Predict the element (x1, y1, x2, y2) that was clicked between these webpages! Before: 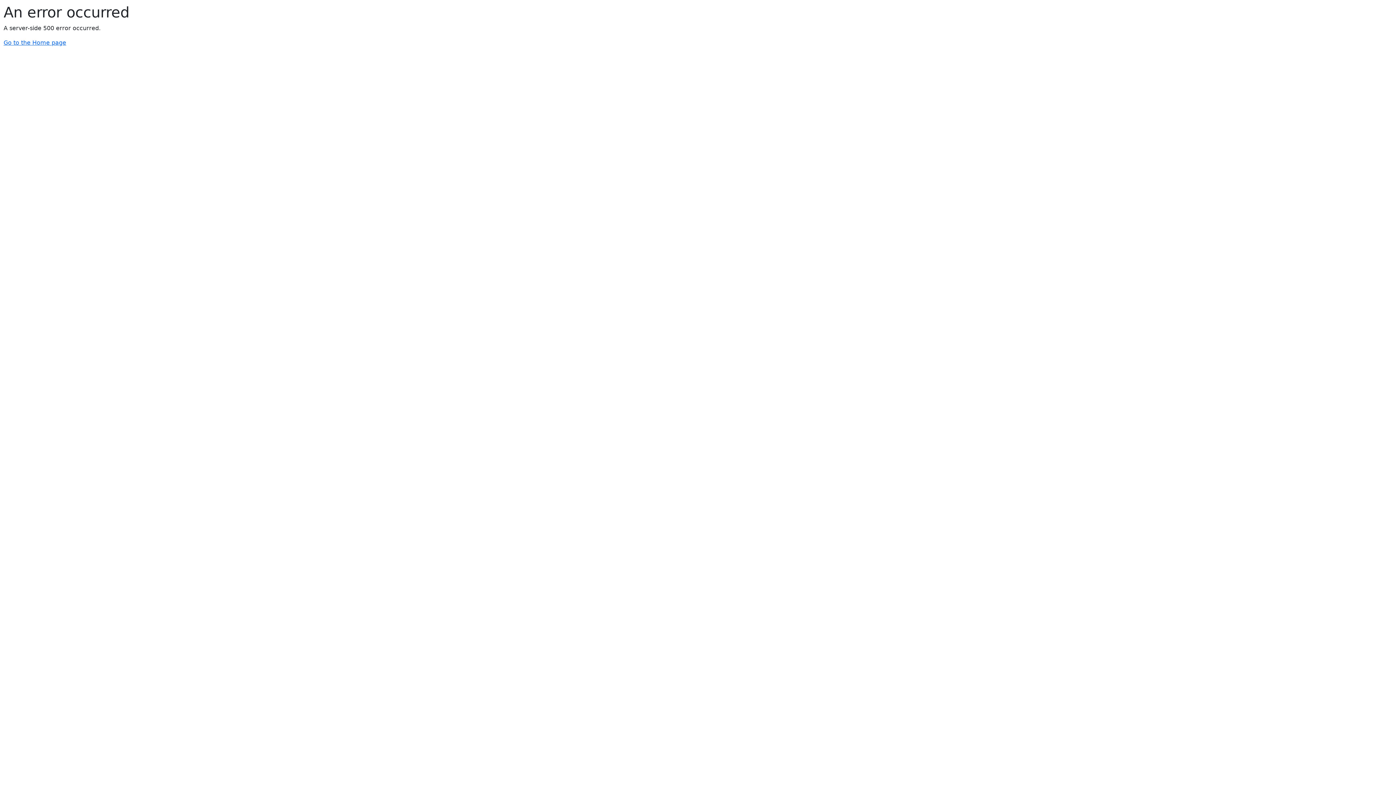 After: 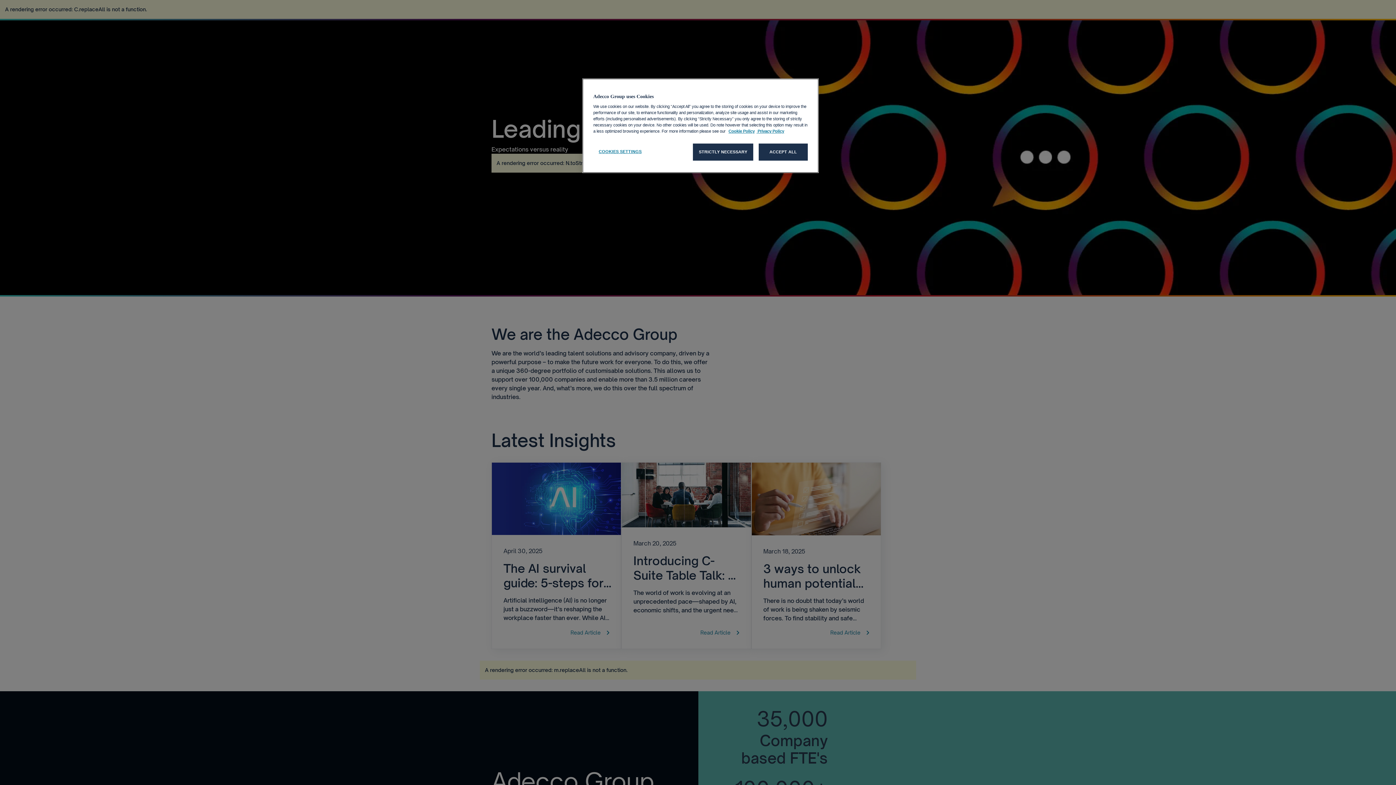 Action: bbox: (3, 39, 66, 46) label: Go to the Home page